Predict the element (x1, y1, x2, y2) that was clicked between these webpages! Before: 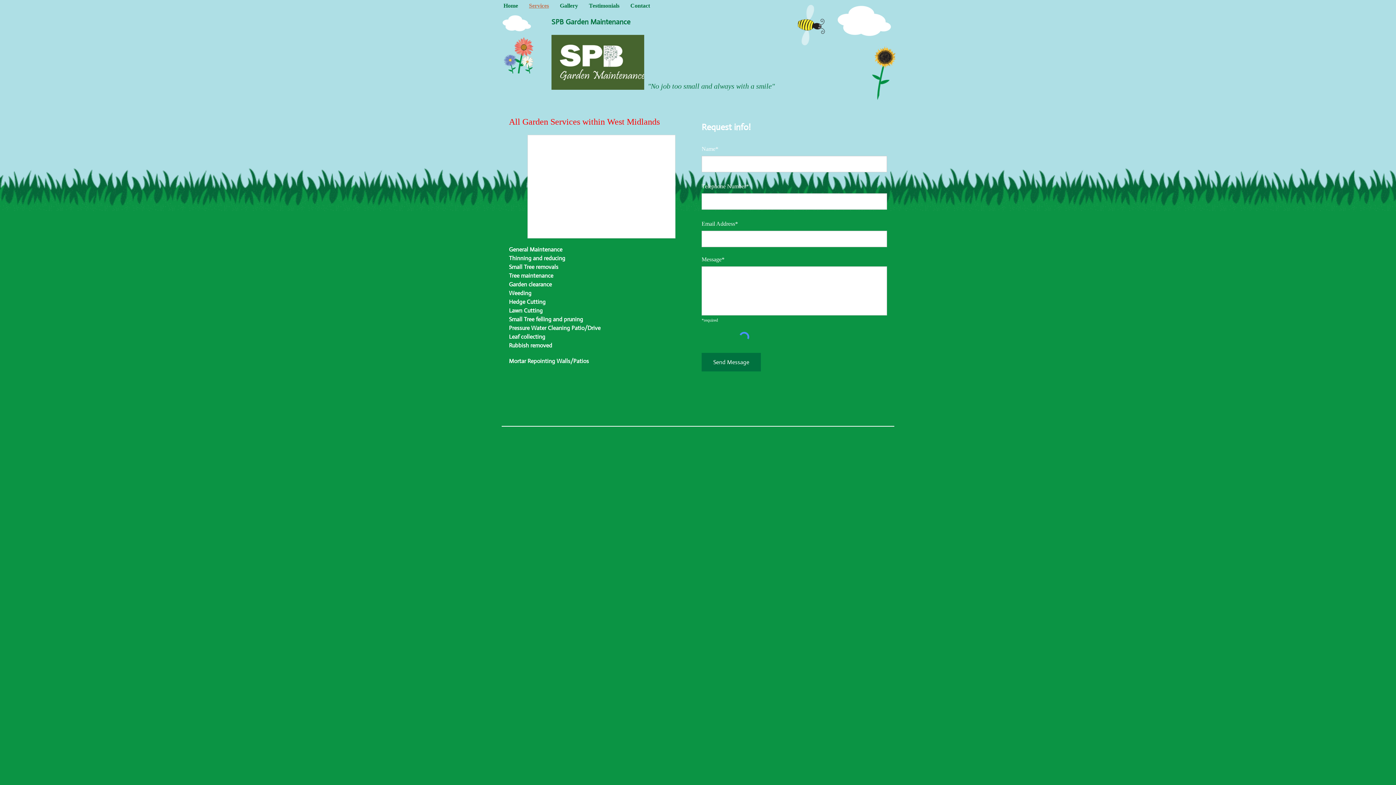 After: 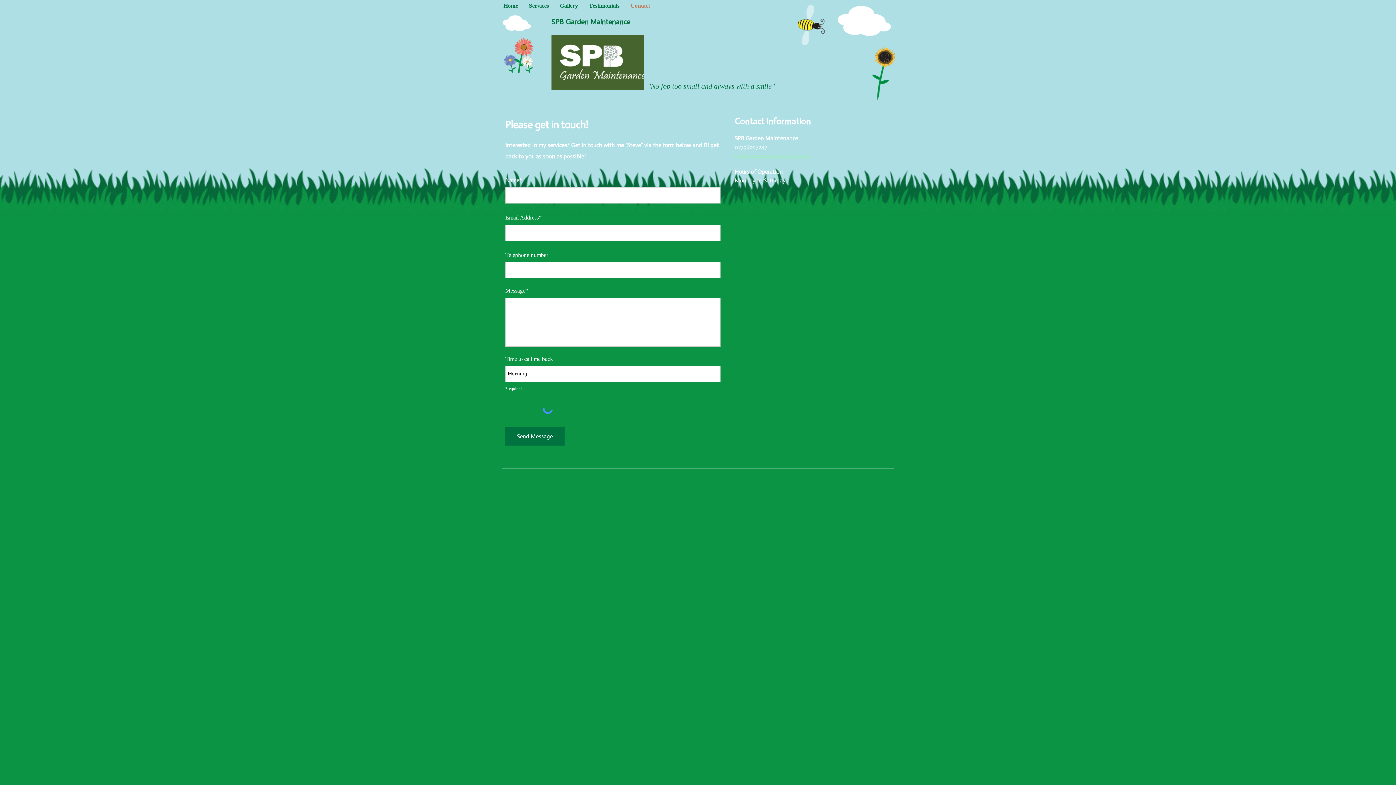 Action: bbox: (625, 1, 655, 9) label: Contact